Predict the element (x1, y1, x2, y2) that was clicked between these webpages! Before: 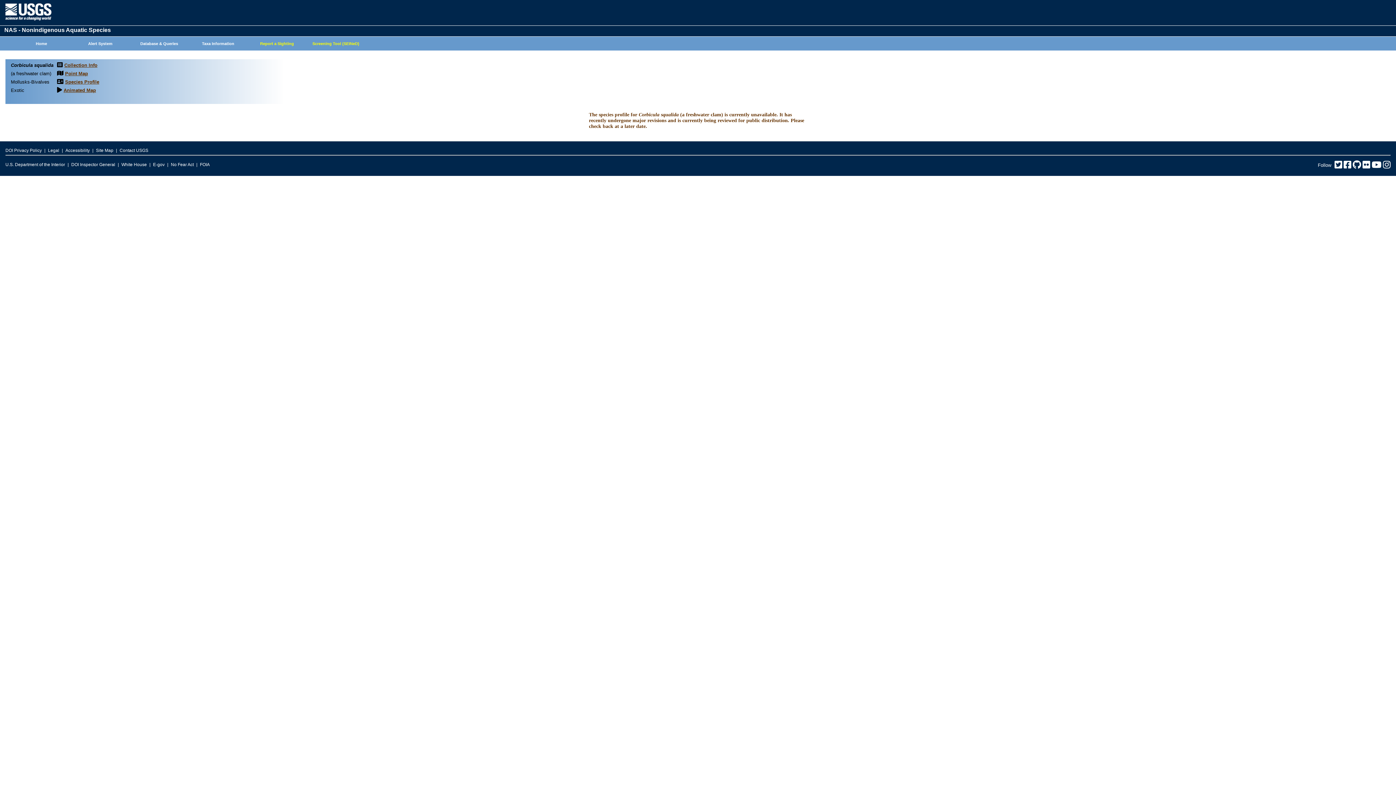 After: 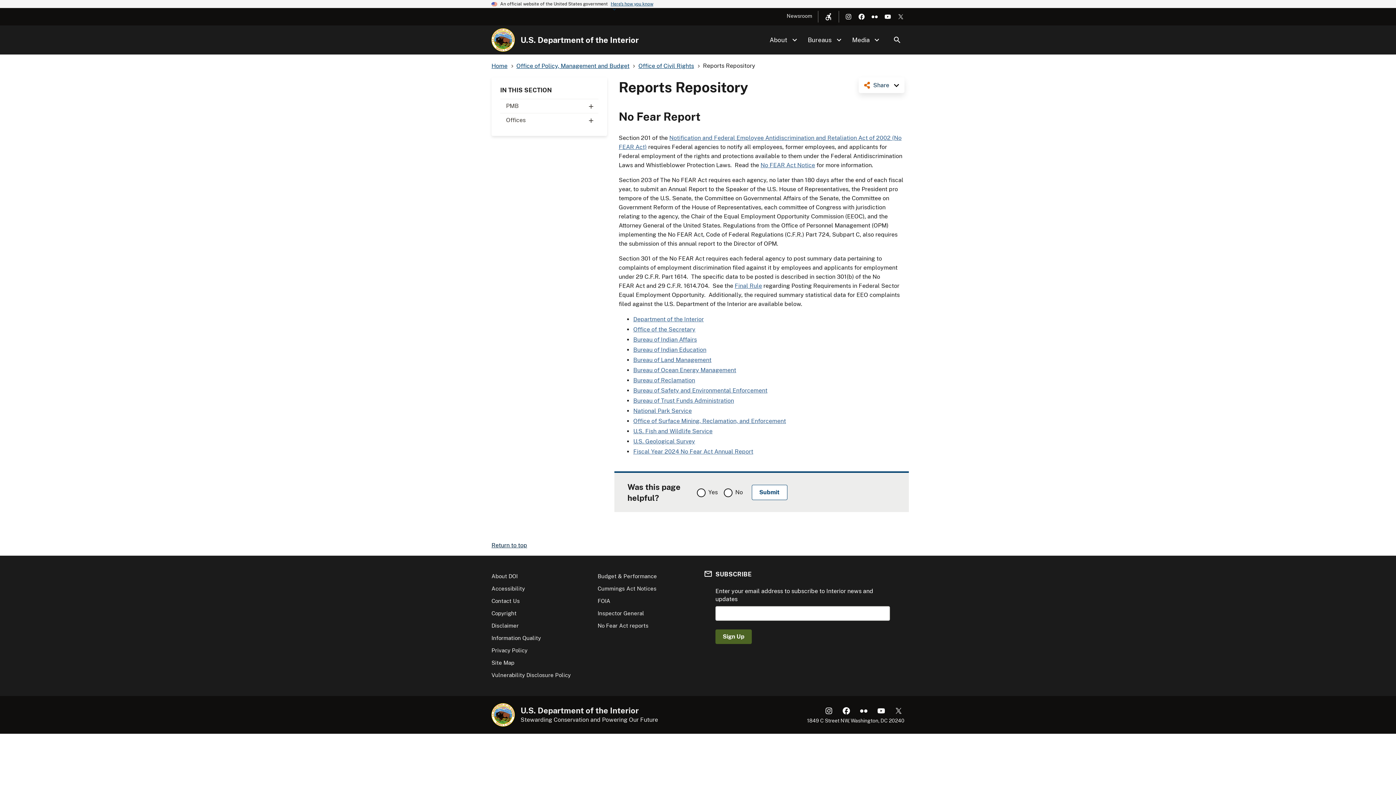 Action: label: No Fear Act bbox: (170, 160, 193, 169)